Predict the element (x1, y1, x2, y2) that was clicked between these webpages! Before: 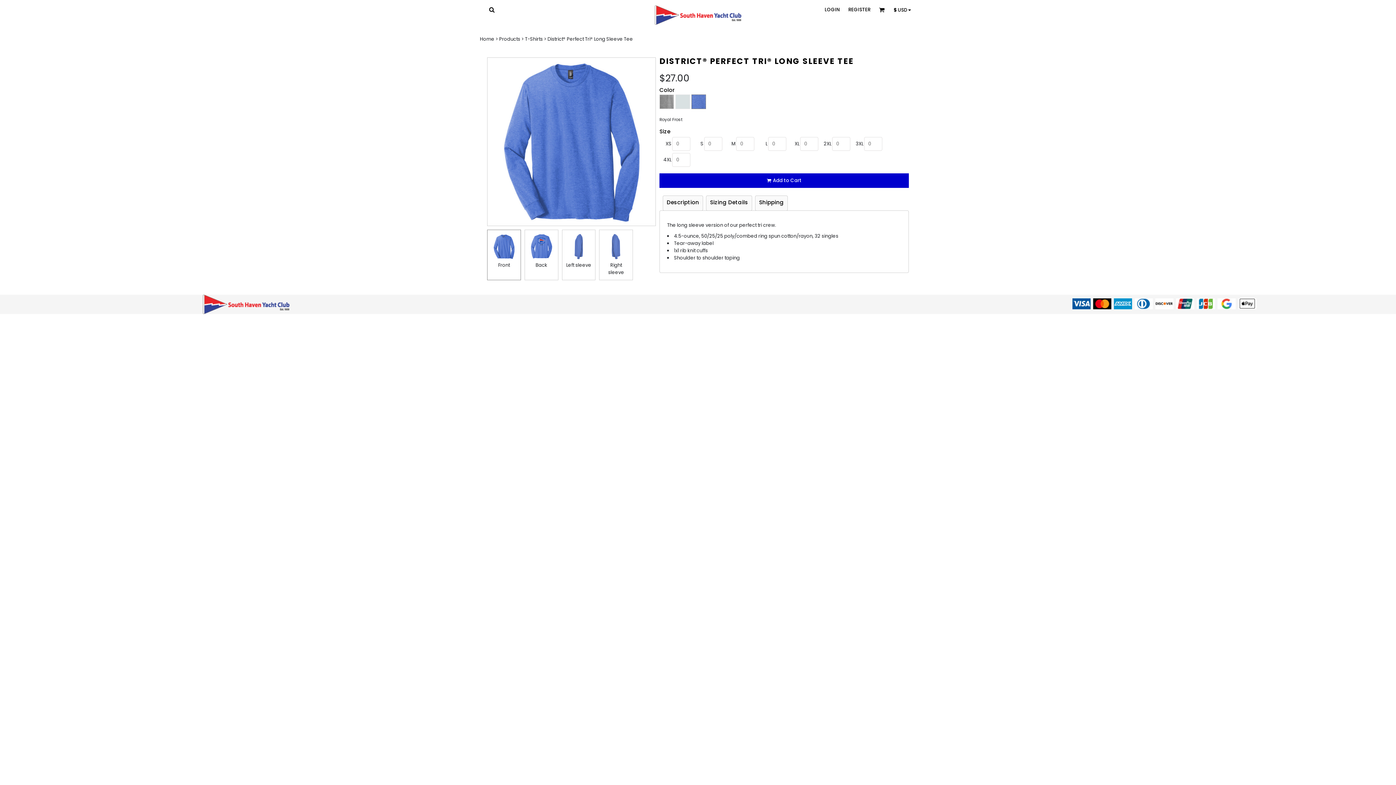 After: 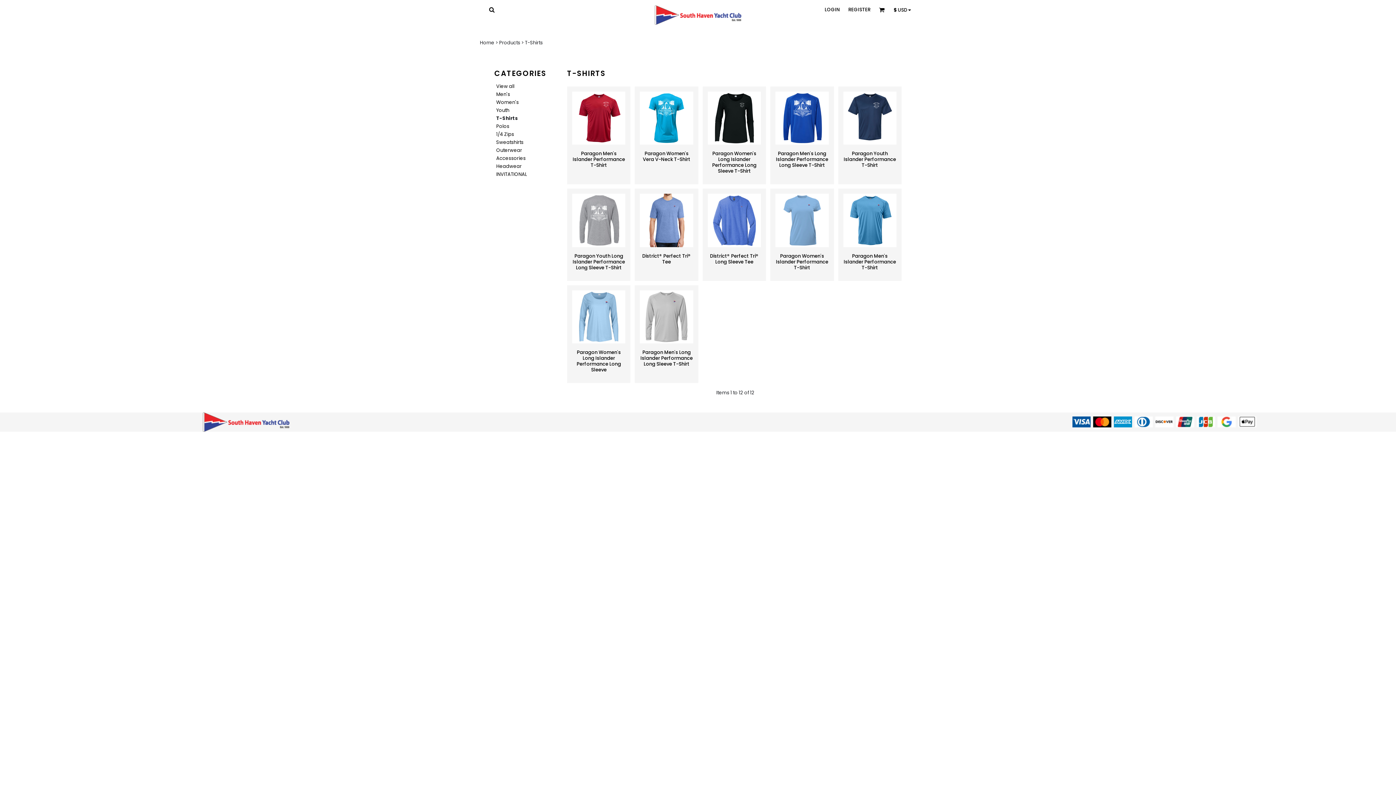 Action: bbox: (525, 35, 542, 42) label: T-Shirts